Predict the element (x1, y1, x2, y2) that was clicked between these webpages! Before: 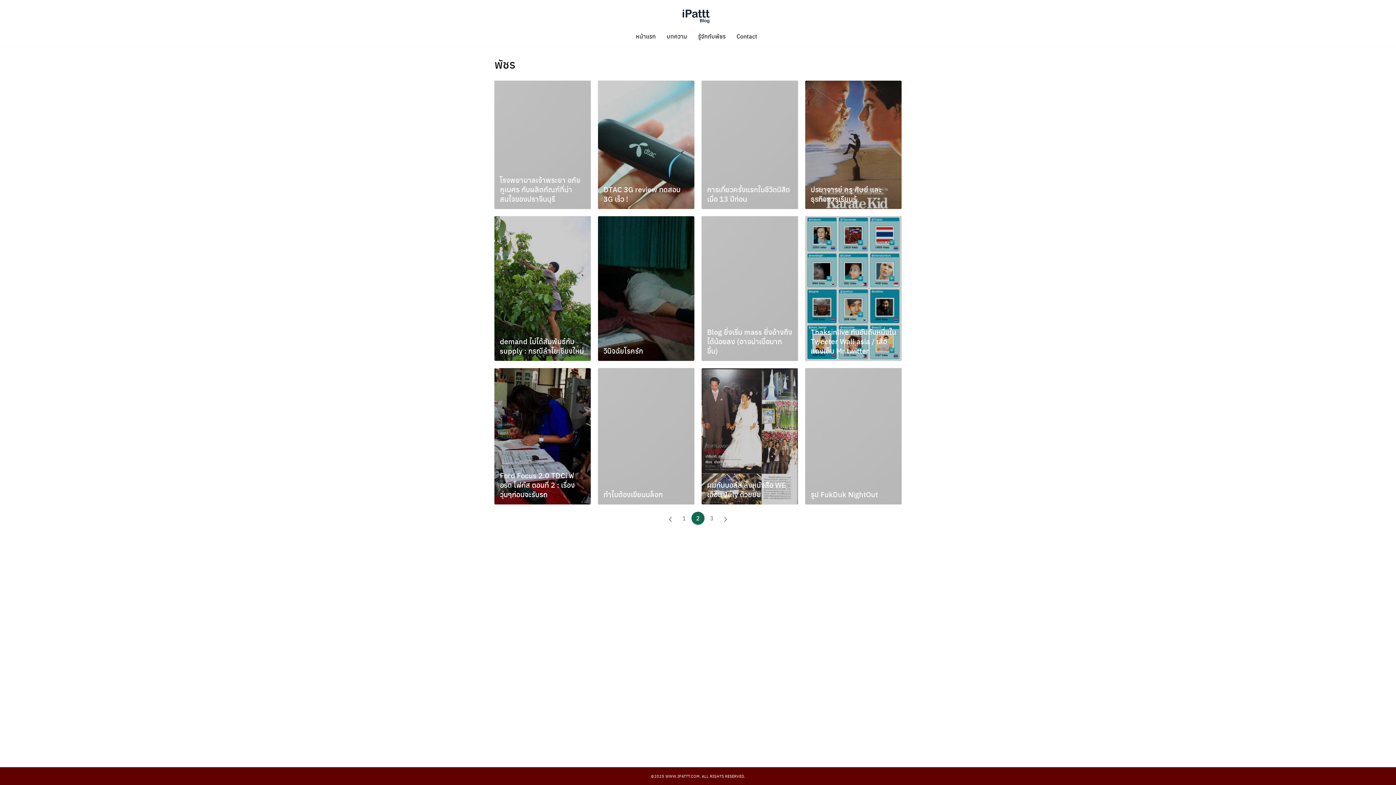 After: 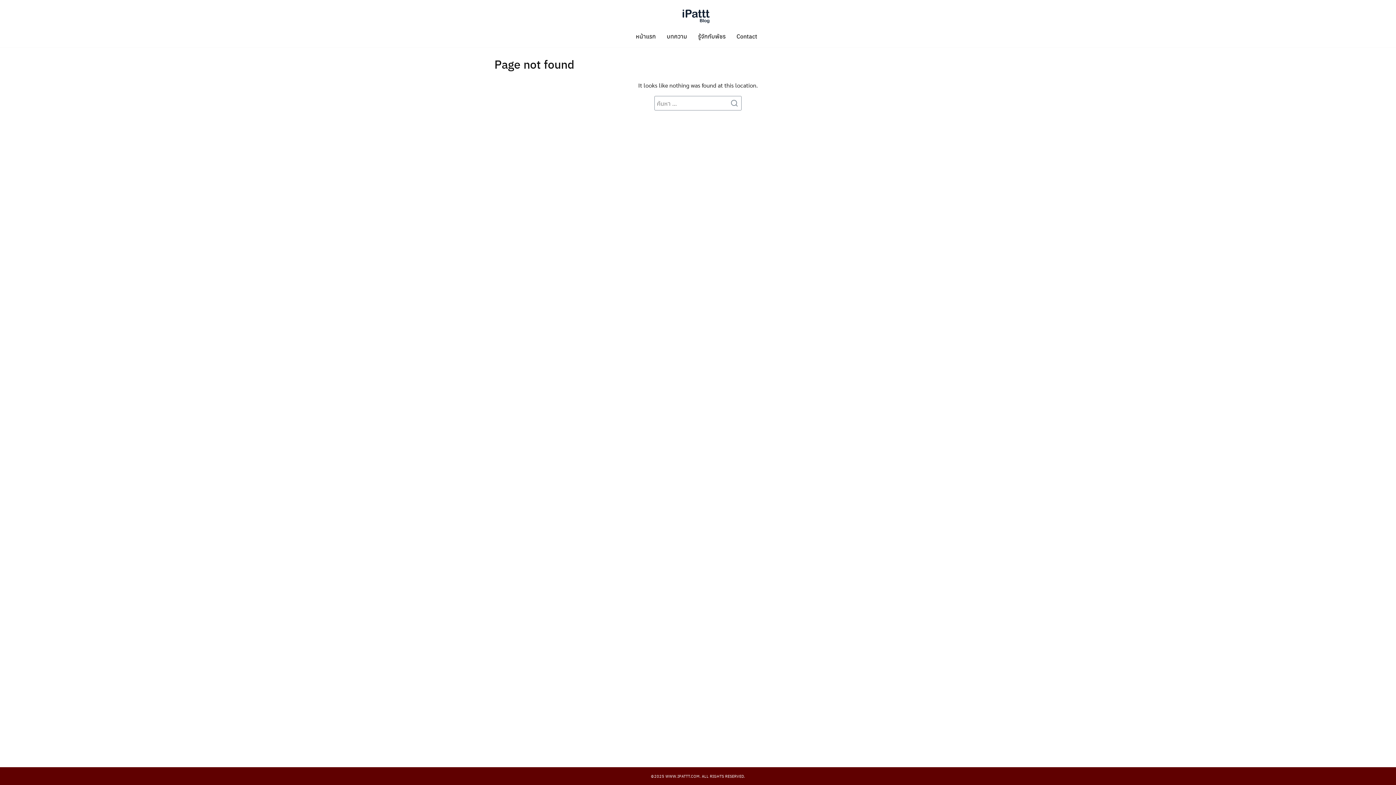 Action: bbox: (805, 80, 901, 209)